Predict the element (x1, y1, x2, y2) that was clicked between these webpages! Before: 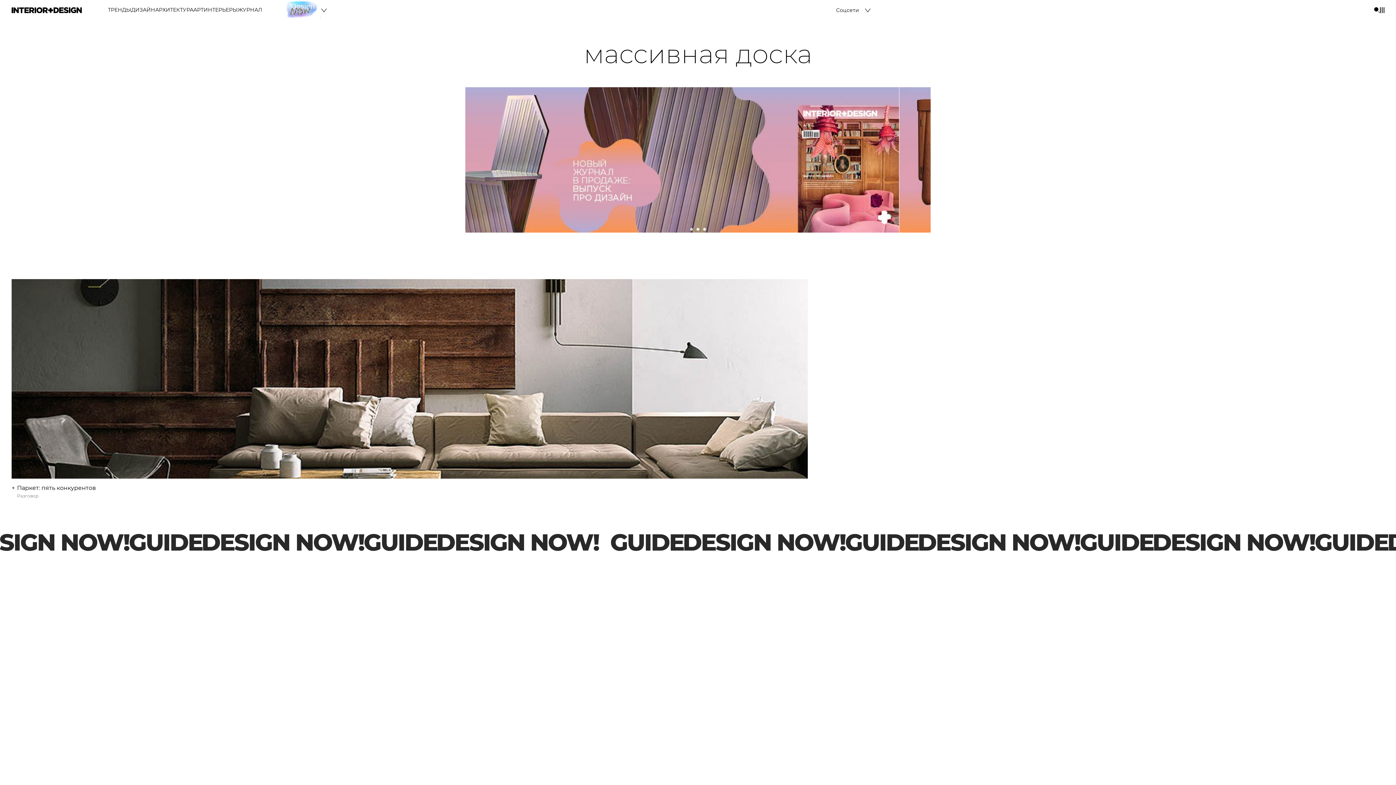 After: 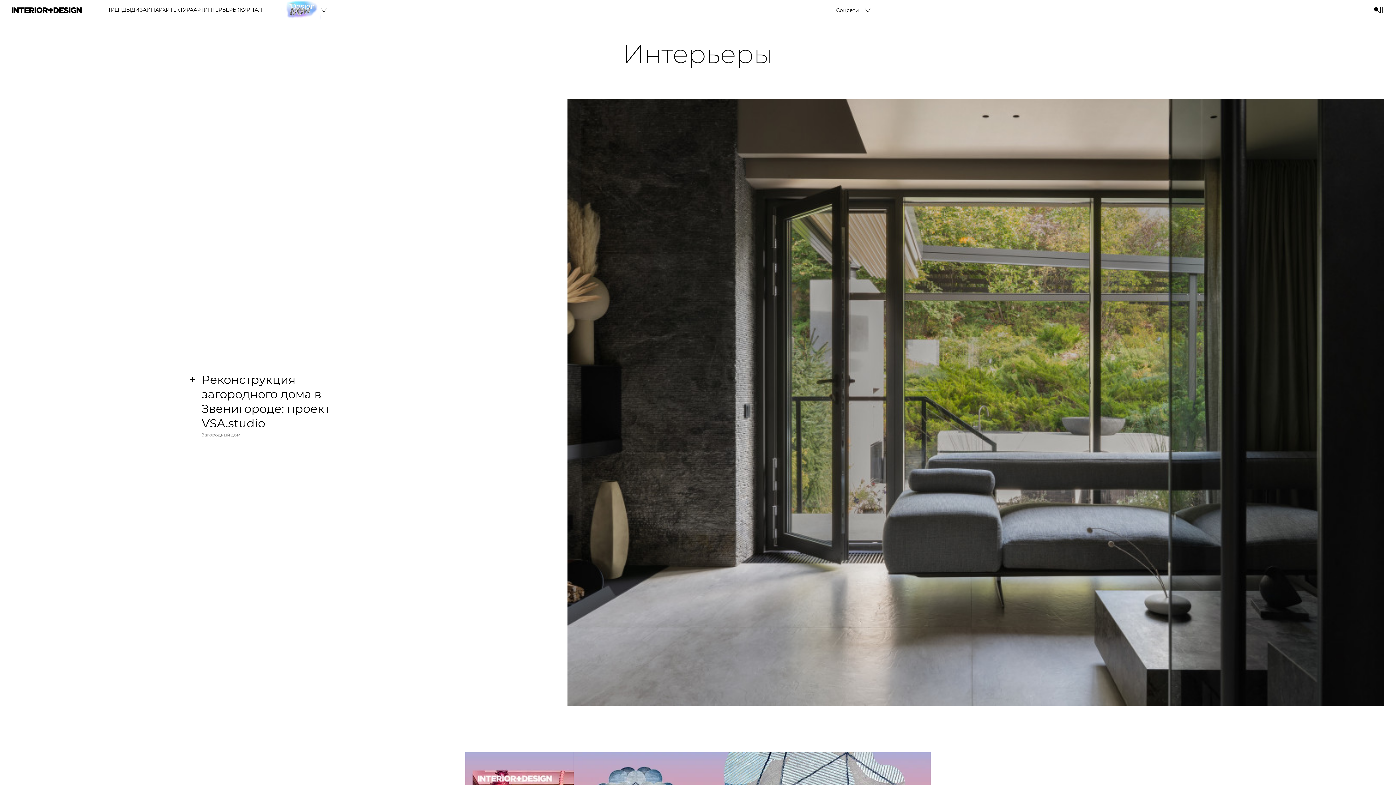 Action: bbox: (203, 6, 237, 13) label: ИНТЕРЬЕРЫ